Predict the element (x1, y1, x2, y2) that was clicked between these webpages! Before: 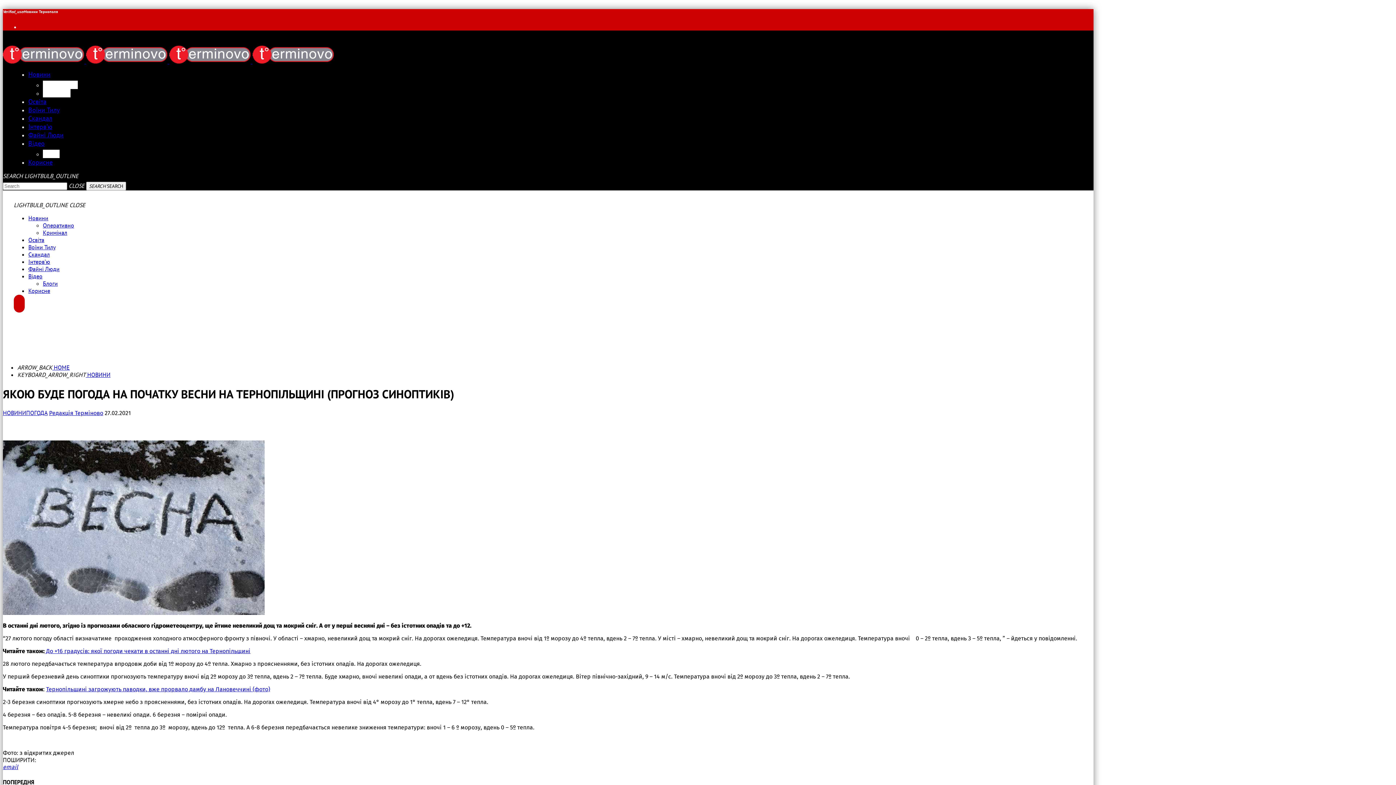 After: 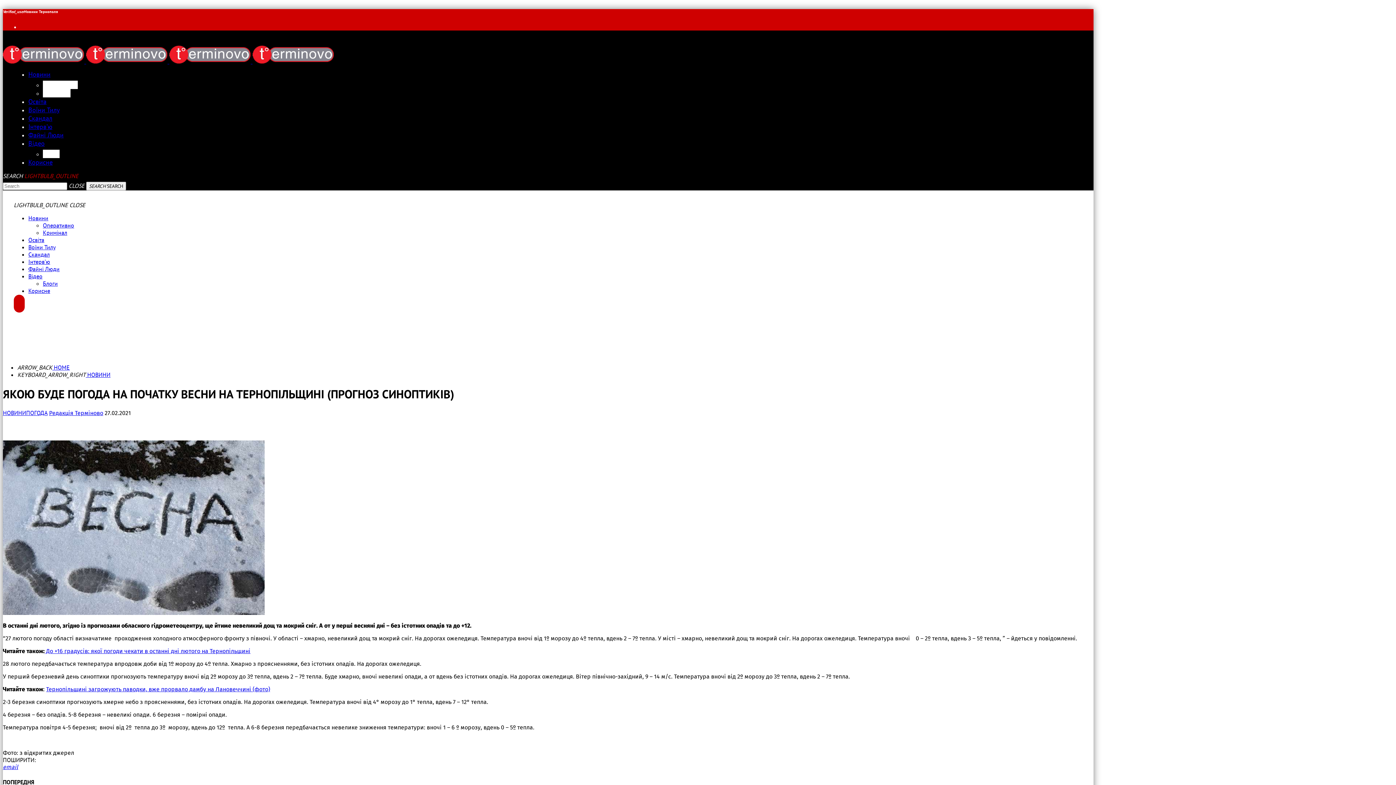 Action: label: LIGHTBULB_OUTLINE bbox: (24, 172, 78, 179)